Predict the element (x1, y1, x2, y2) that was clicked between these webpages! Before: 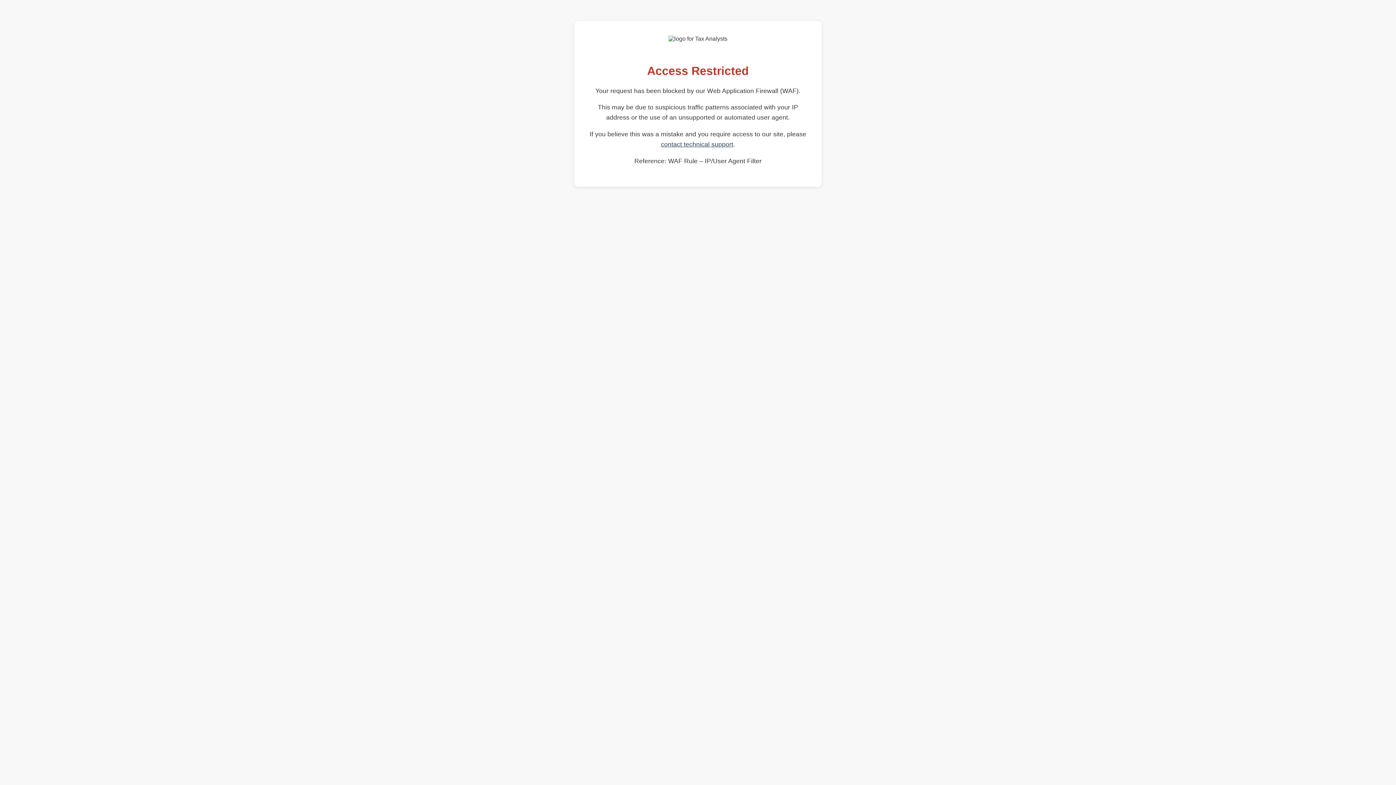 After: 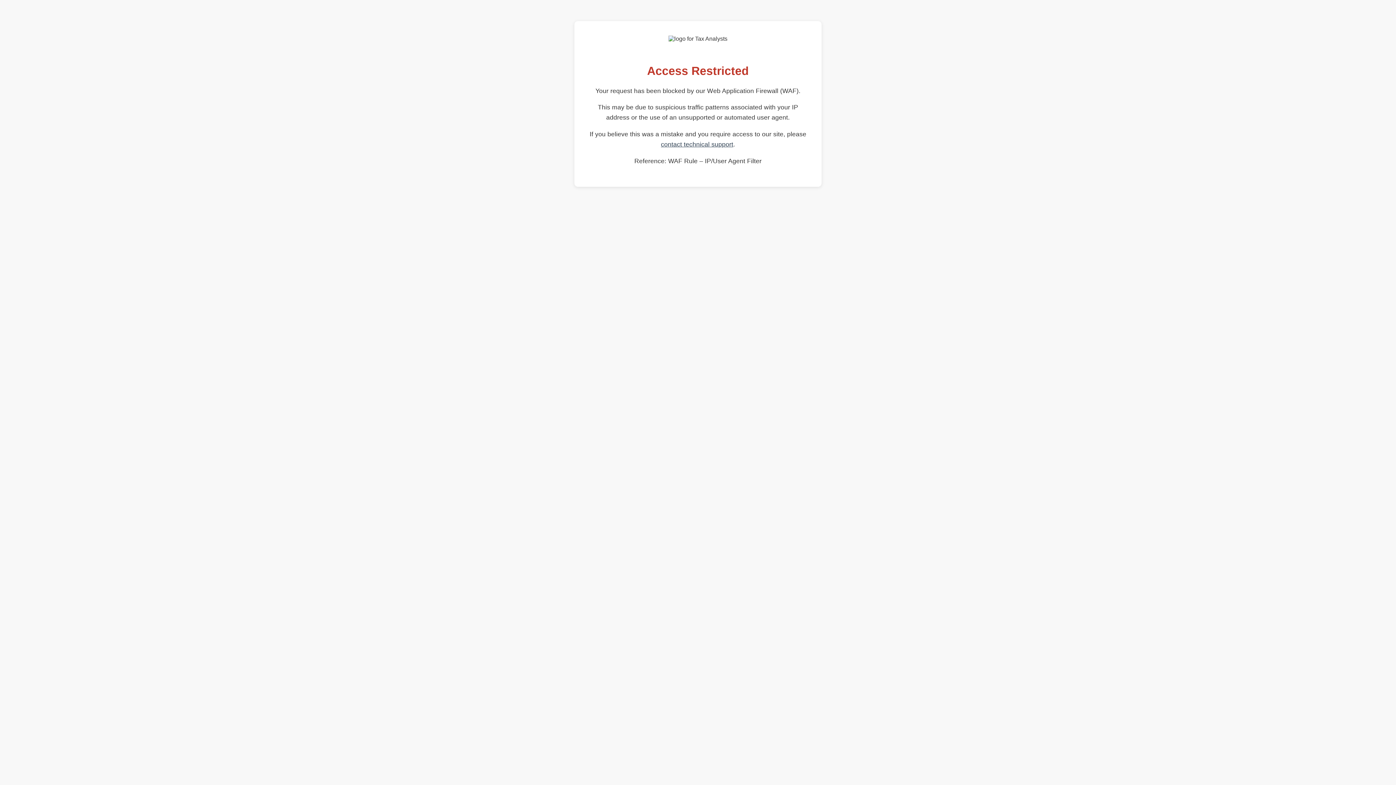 Action: label: contact technical support bbox: (661, 140, 733, 148)